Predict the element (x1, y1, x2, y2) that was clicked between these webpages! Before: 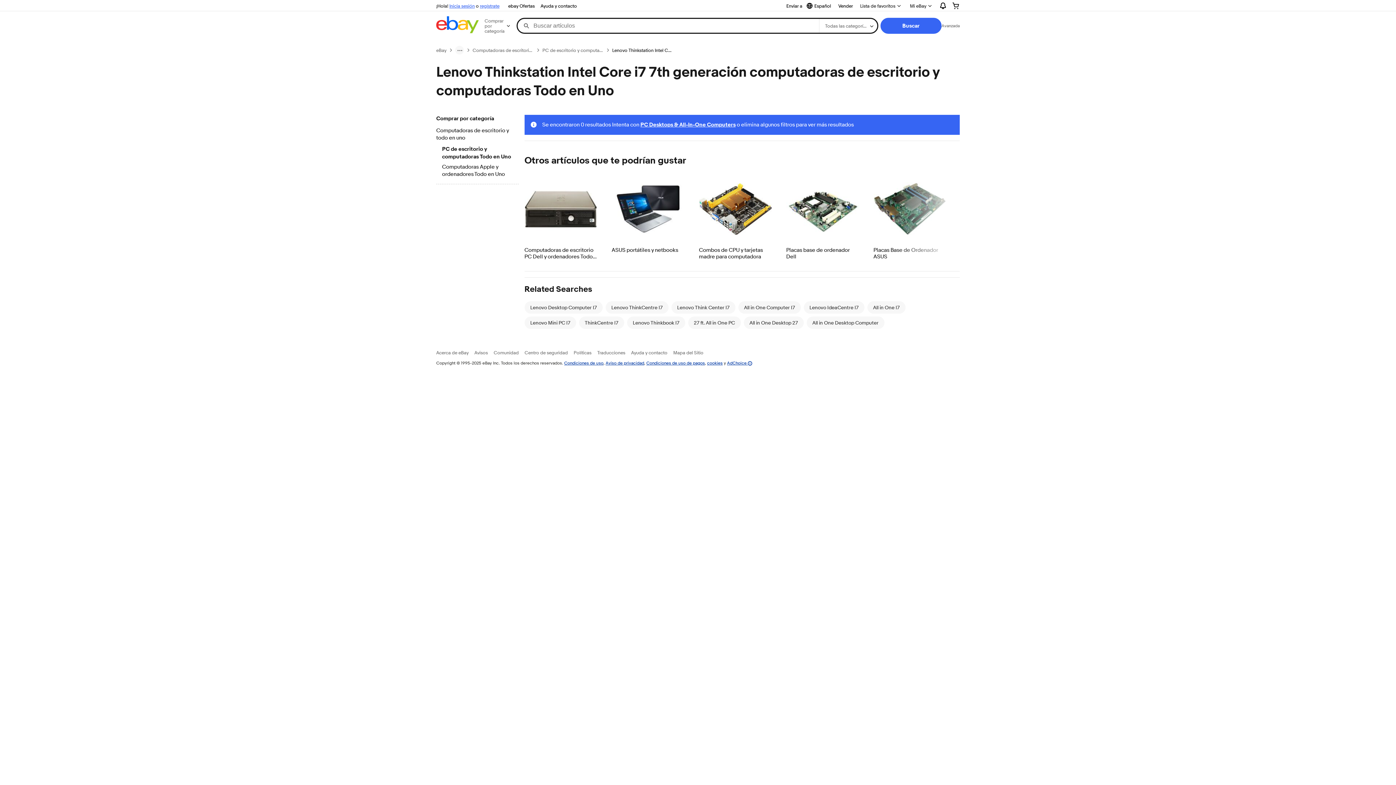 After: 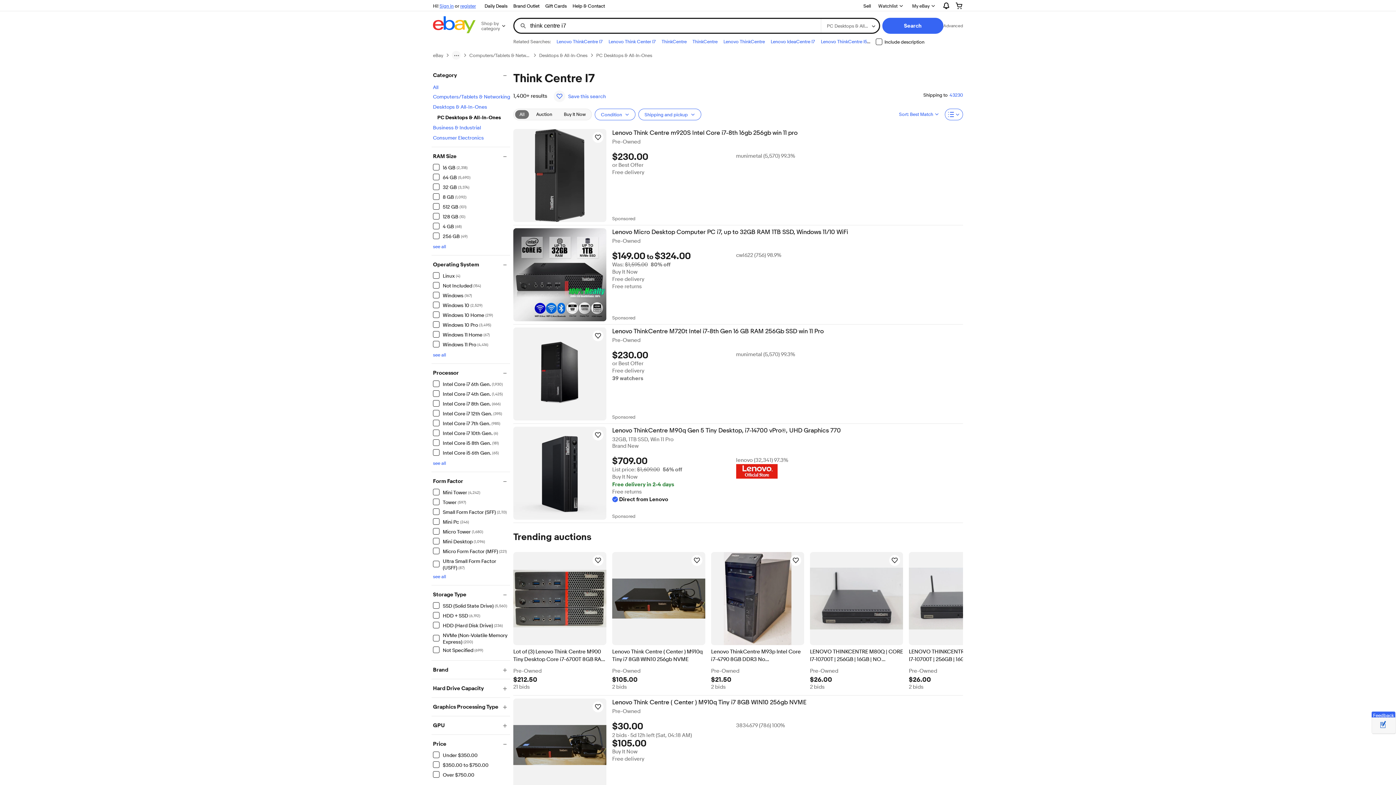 Action: bbox: (584, 319, 618, 325) label: ThinkCentre I7